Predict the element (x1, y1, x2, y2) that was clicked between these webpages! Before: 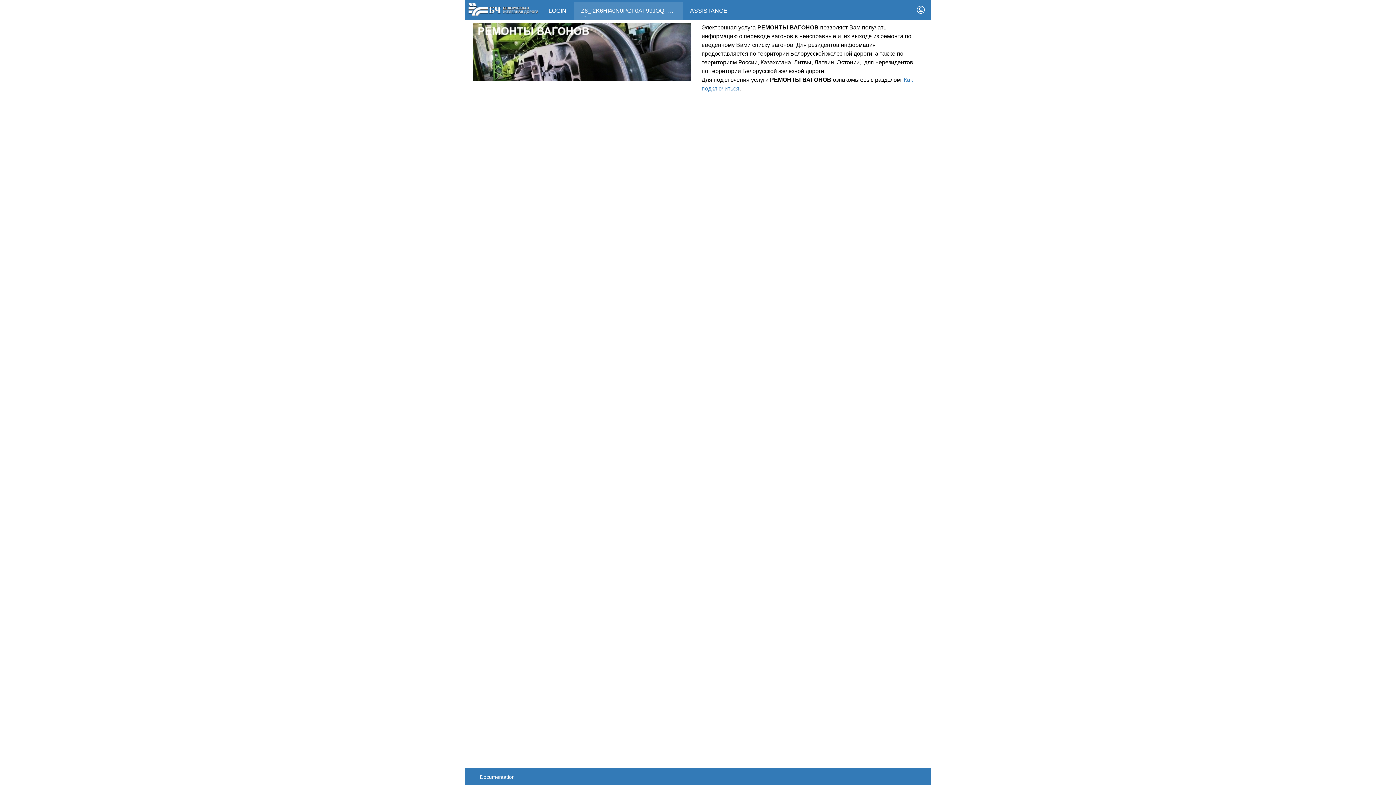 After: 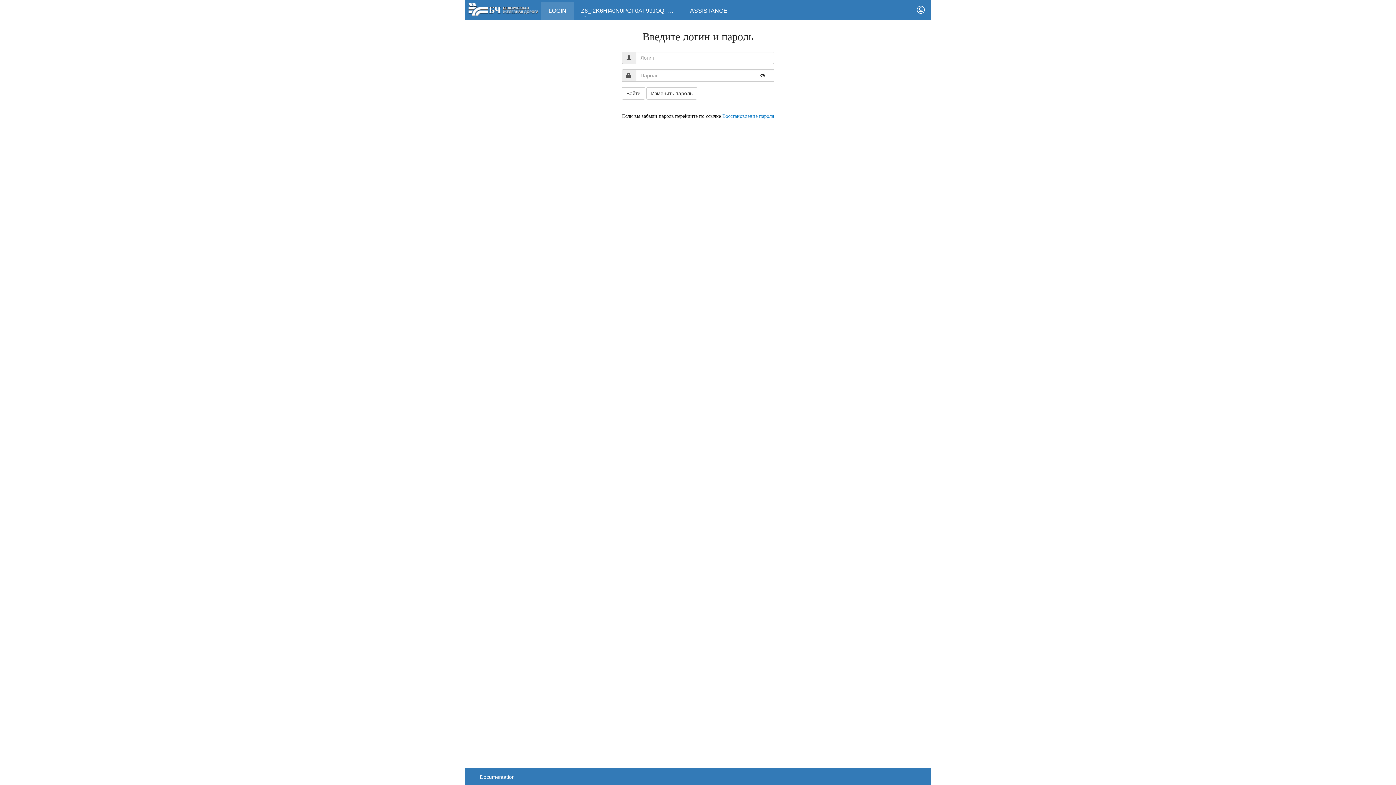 Action: label: LOGIN bbox: (541, 2, 573, 19)